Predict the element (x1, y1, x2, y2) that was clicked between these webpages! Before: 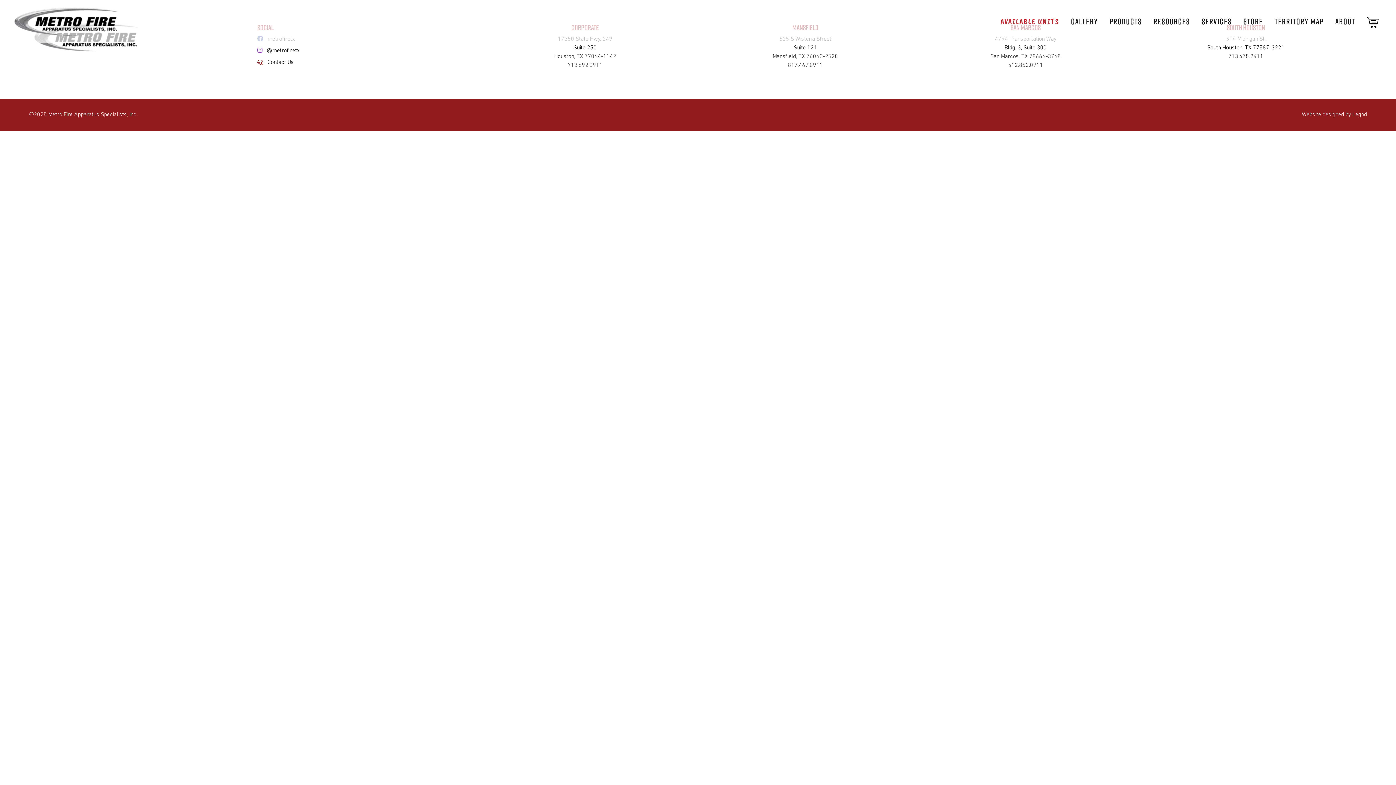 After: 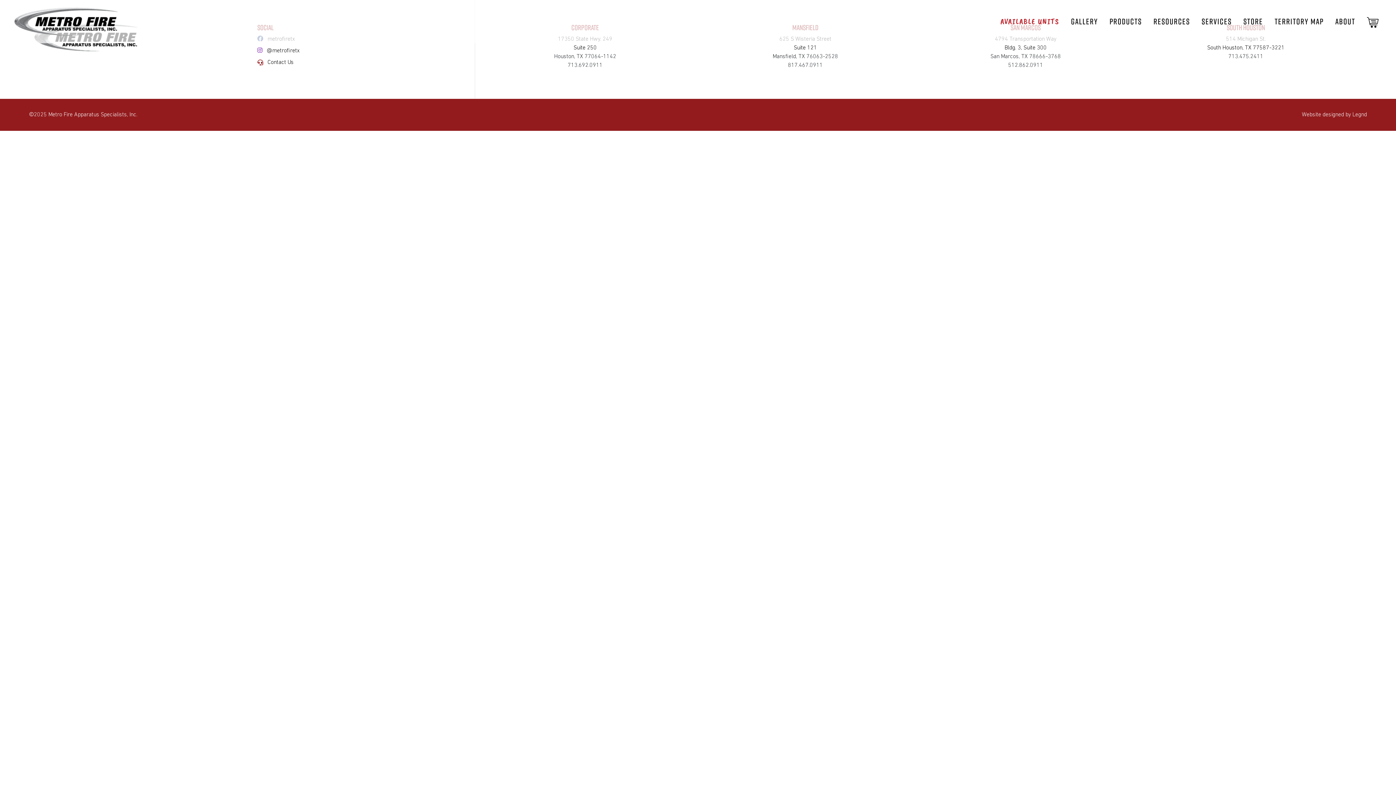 Action: bbox: (1364, 8, 1381, 34)